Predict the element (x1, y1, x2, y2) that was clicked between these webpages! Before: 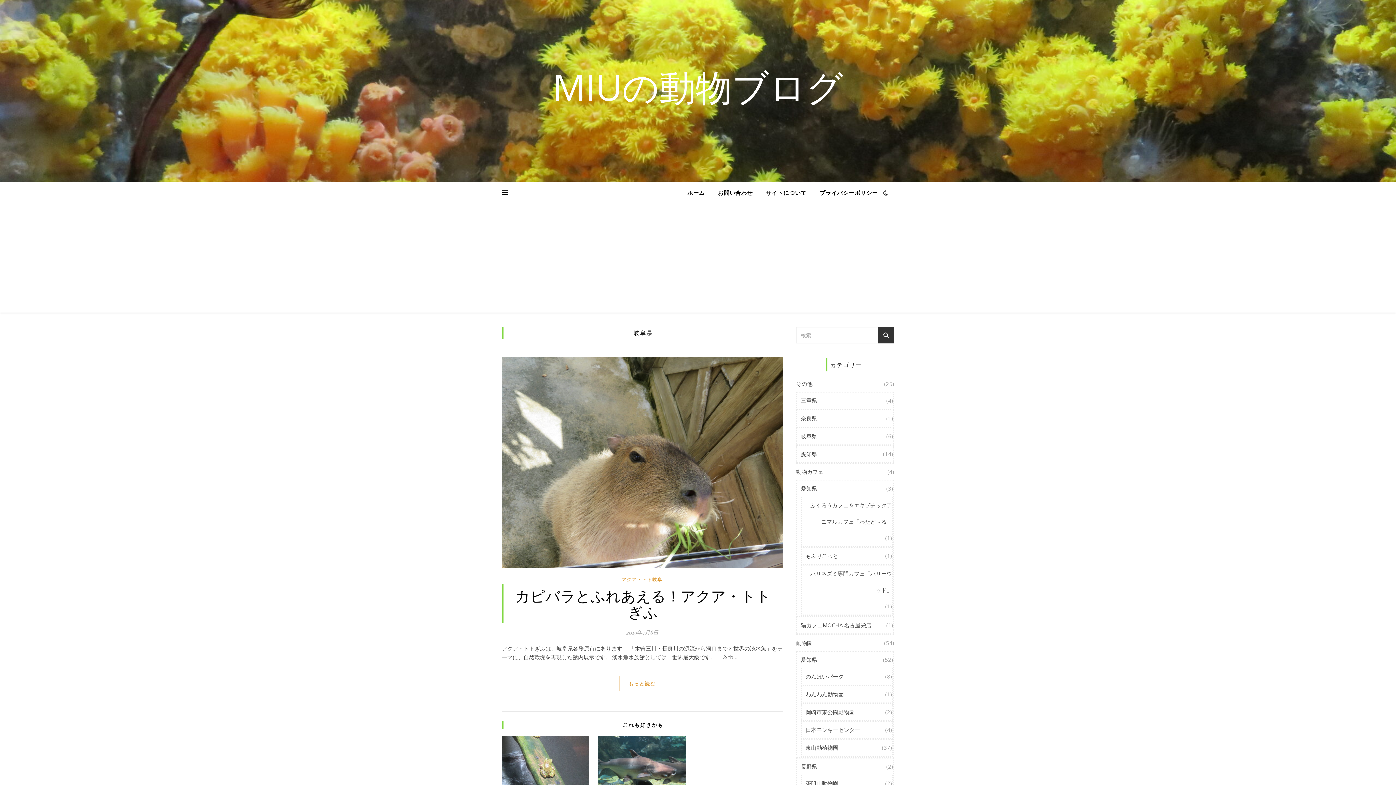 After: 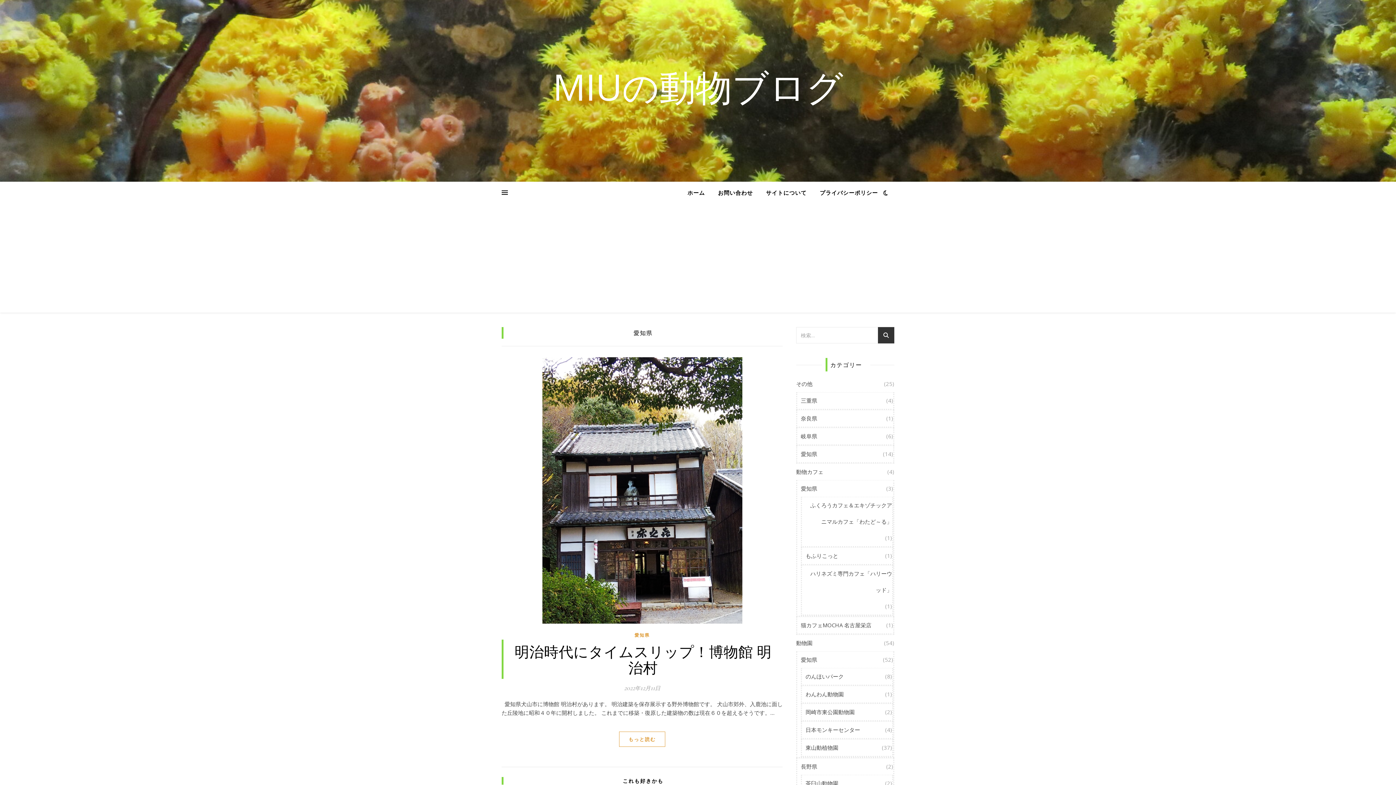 Action: label: 愛知県 bbox: (801, 446, 817, 462)